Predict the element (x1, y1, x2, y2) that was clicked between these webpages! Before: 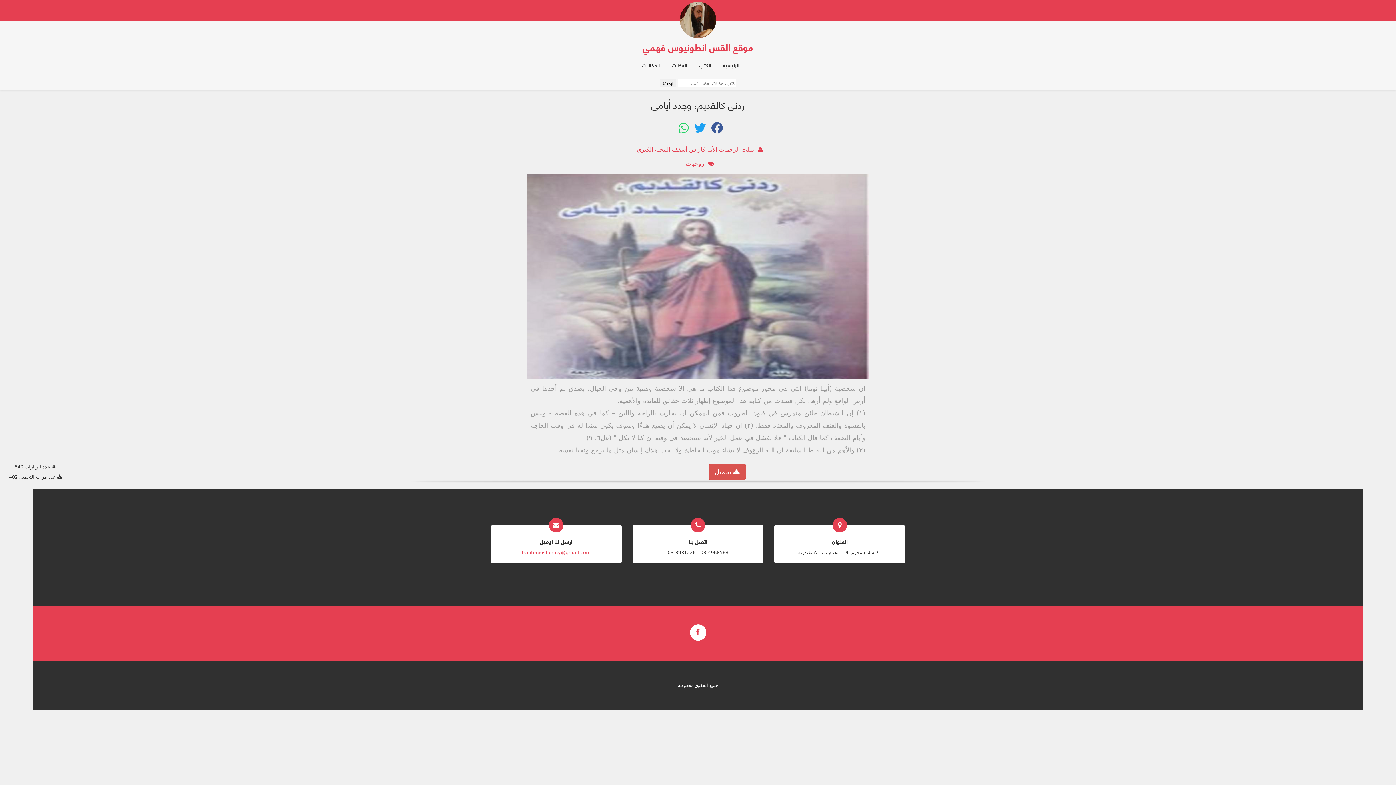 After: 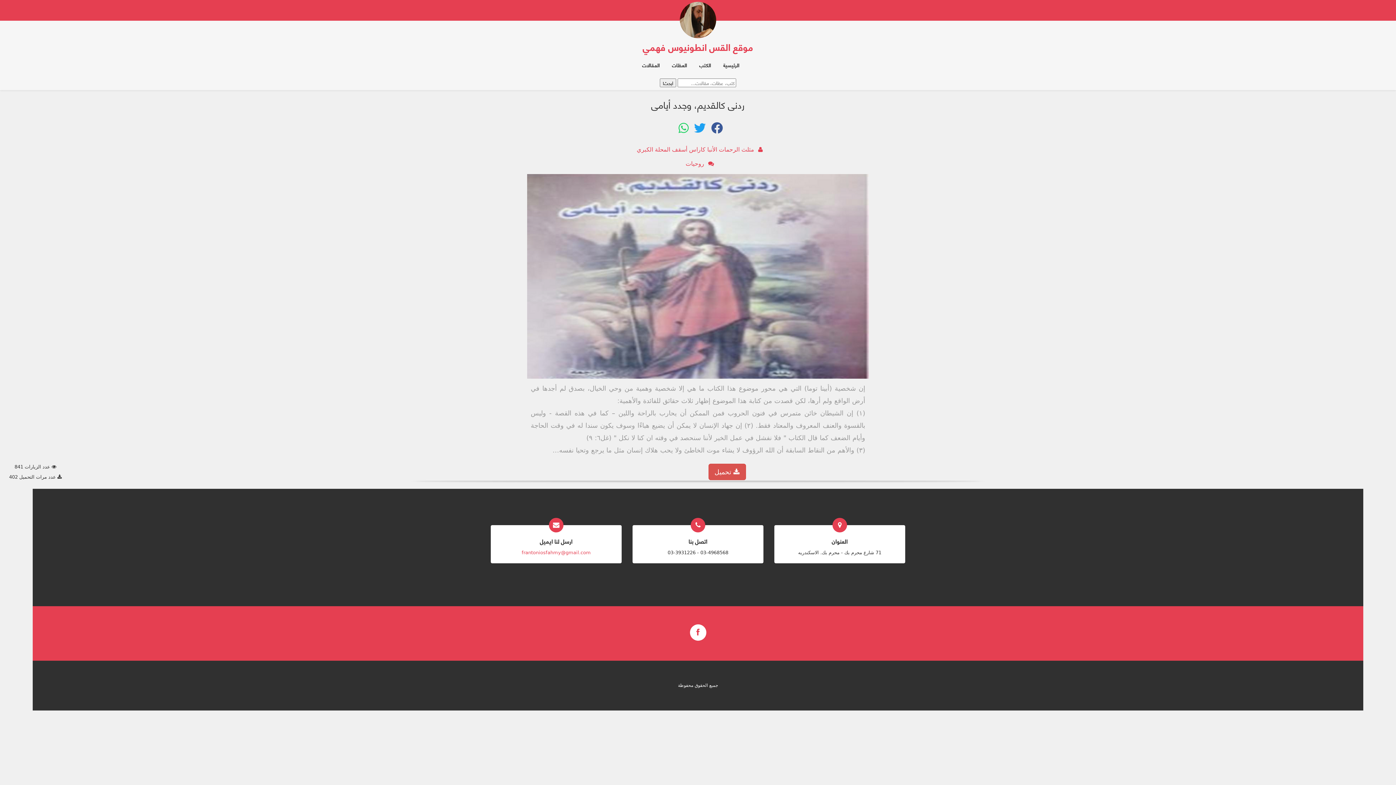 Action: bbox: (680, 1, 716, 38)